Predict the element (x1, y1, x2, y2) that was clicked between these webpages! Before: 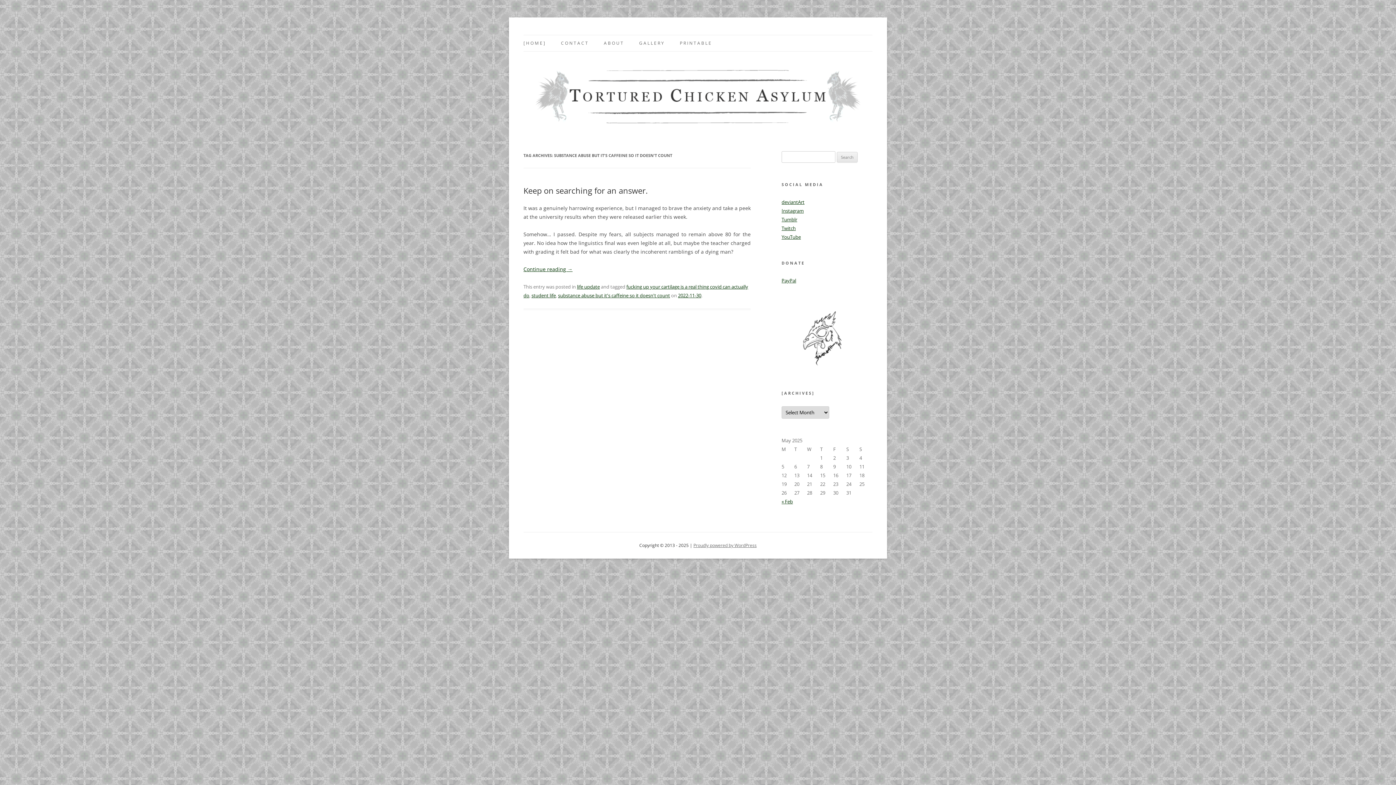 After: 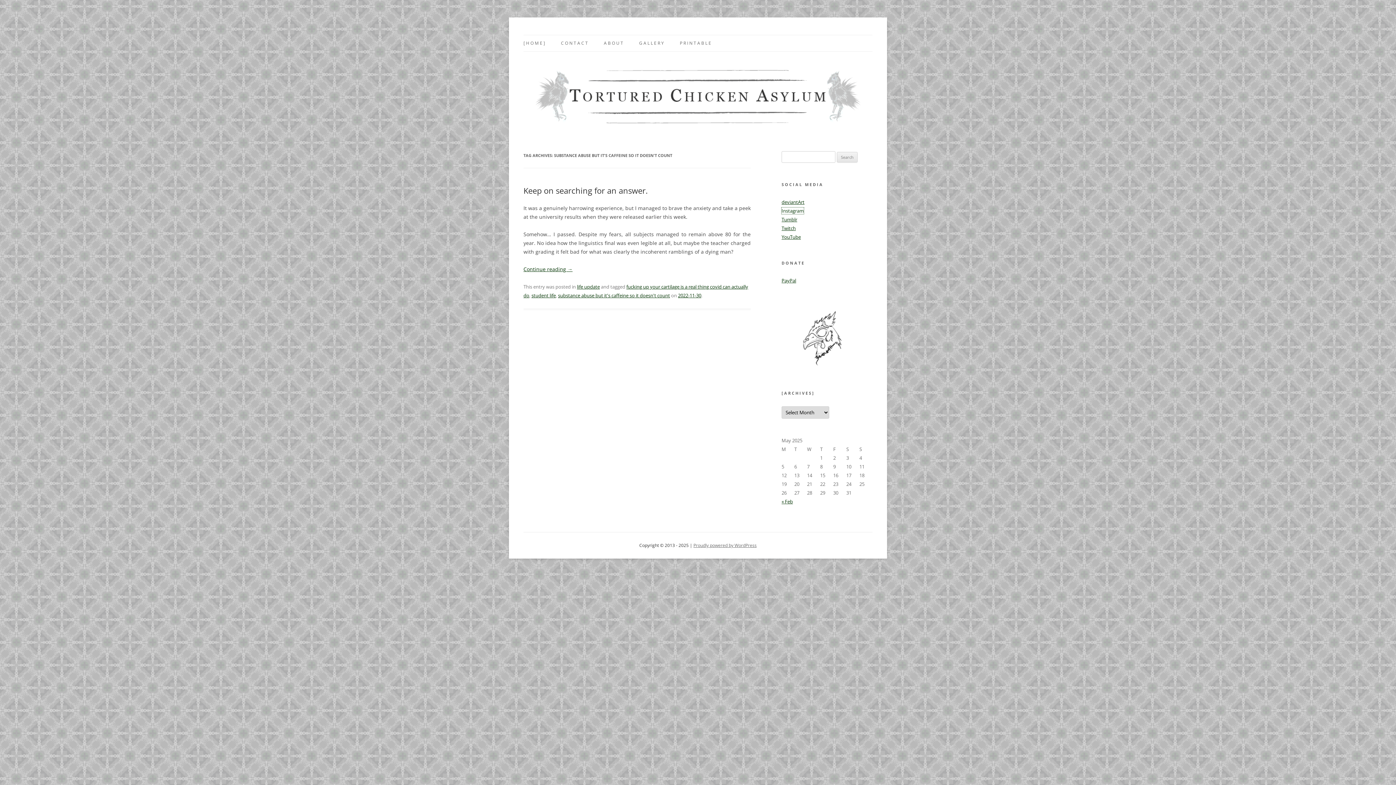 Action: bbox: (781, 207, 804, 214) label: Instagram